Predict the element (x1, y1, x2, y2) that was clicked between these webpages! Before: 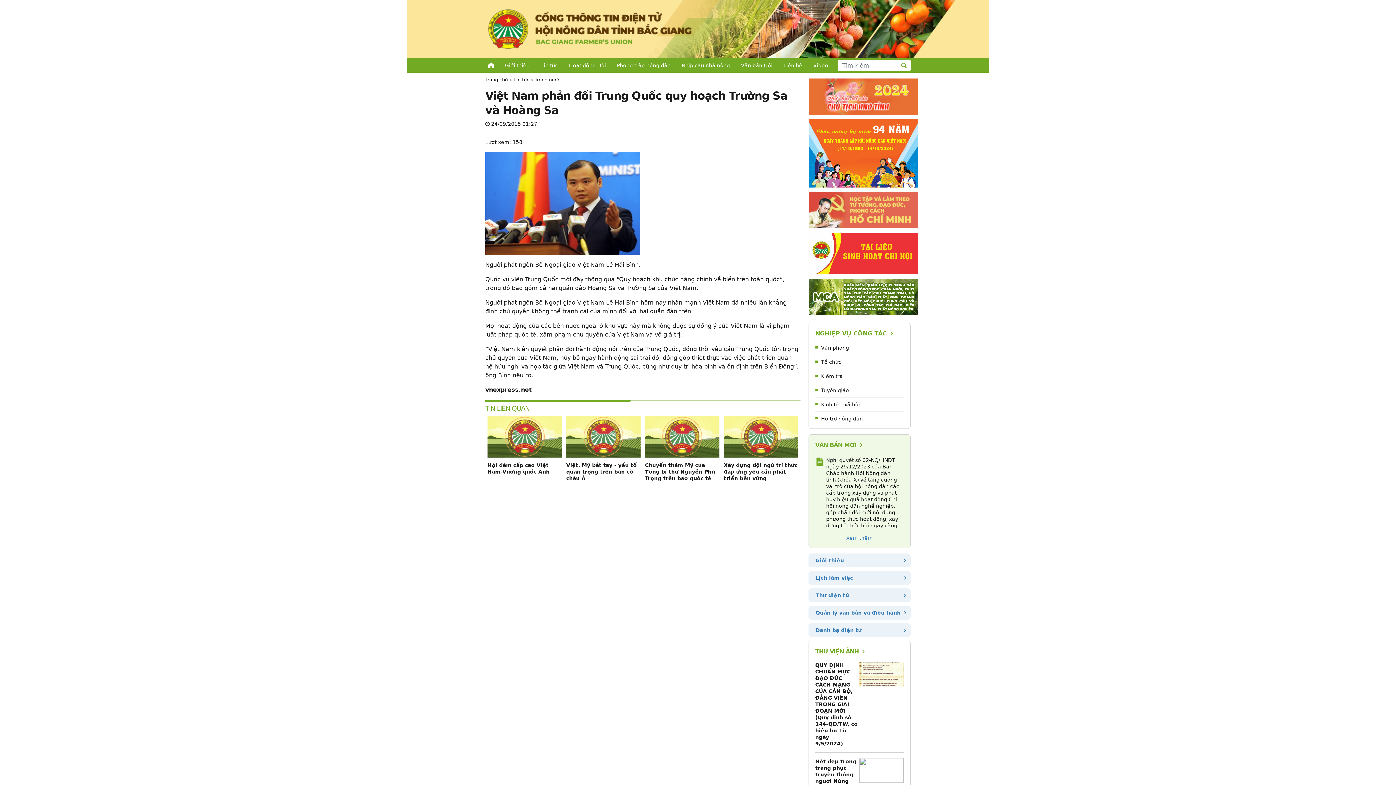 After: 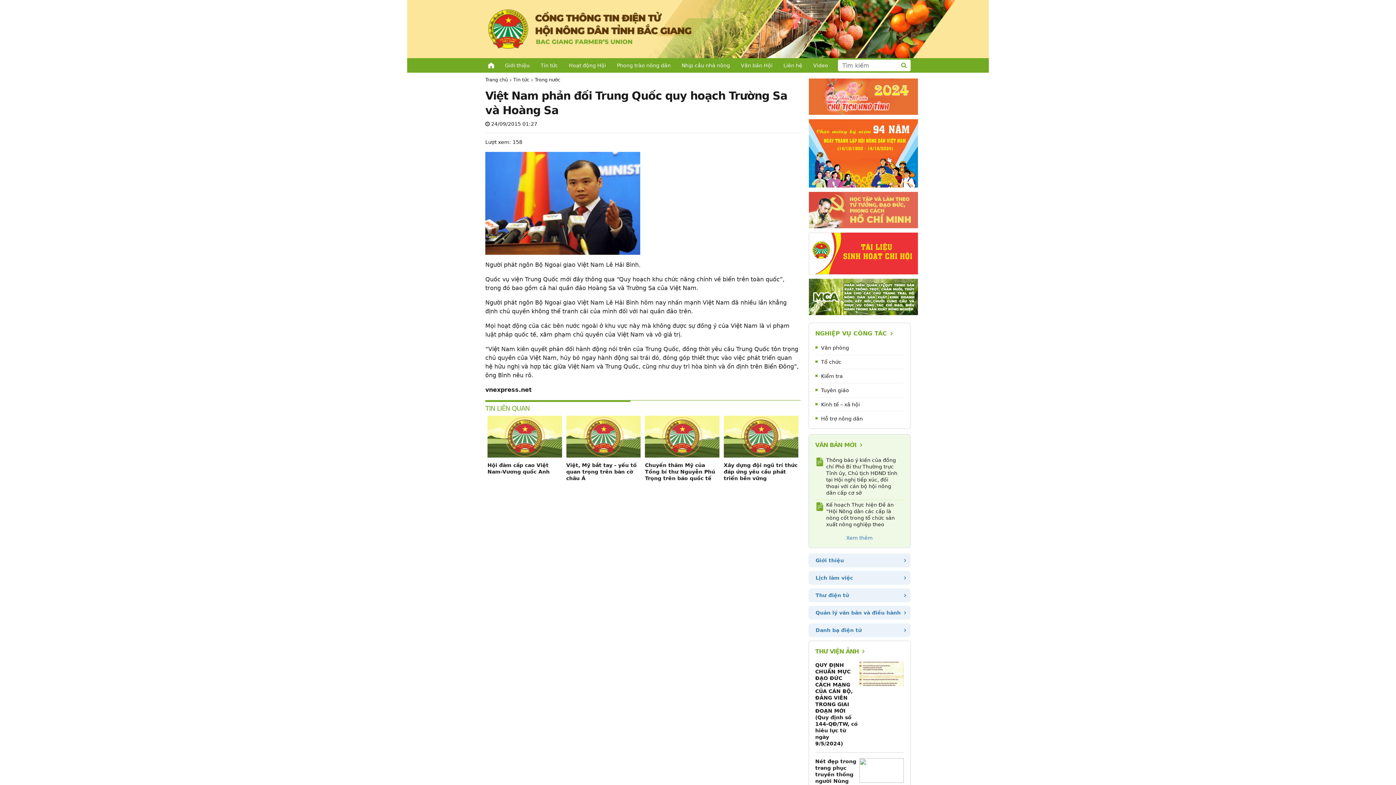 Action: bbox: (723, 416, 798, 457)